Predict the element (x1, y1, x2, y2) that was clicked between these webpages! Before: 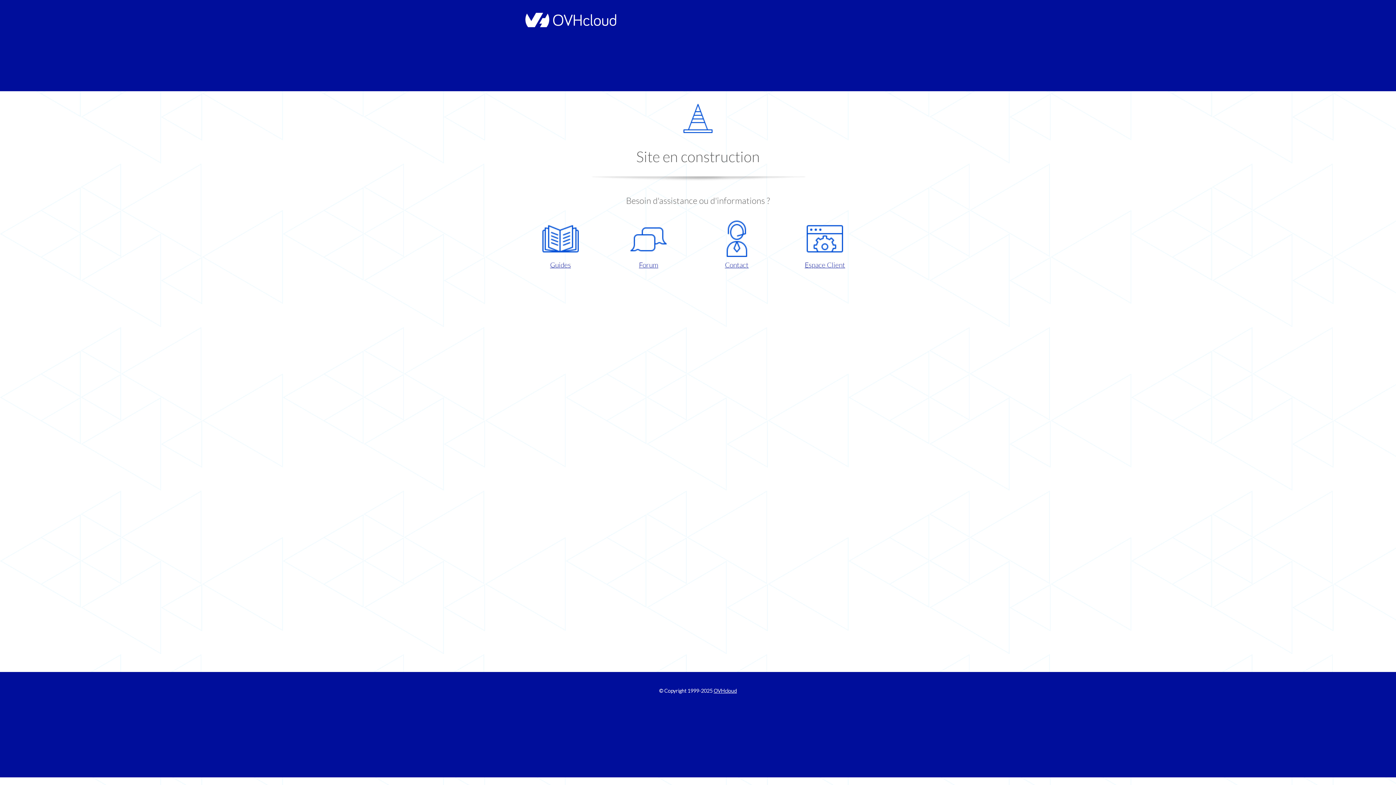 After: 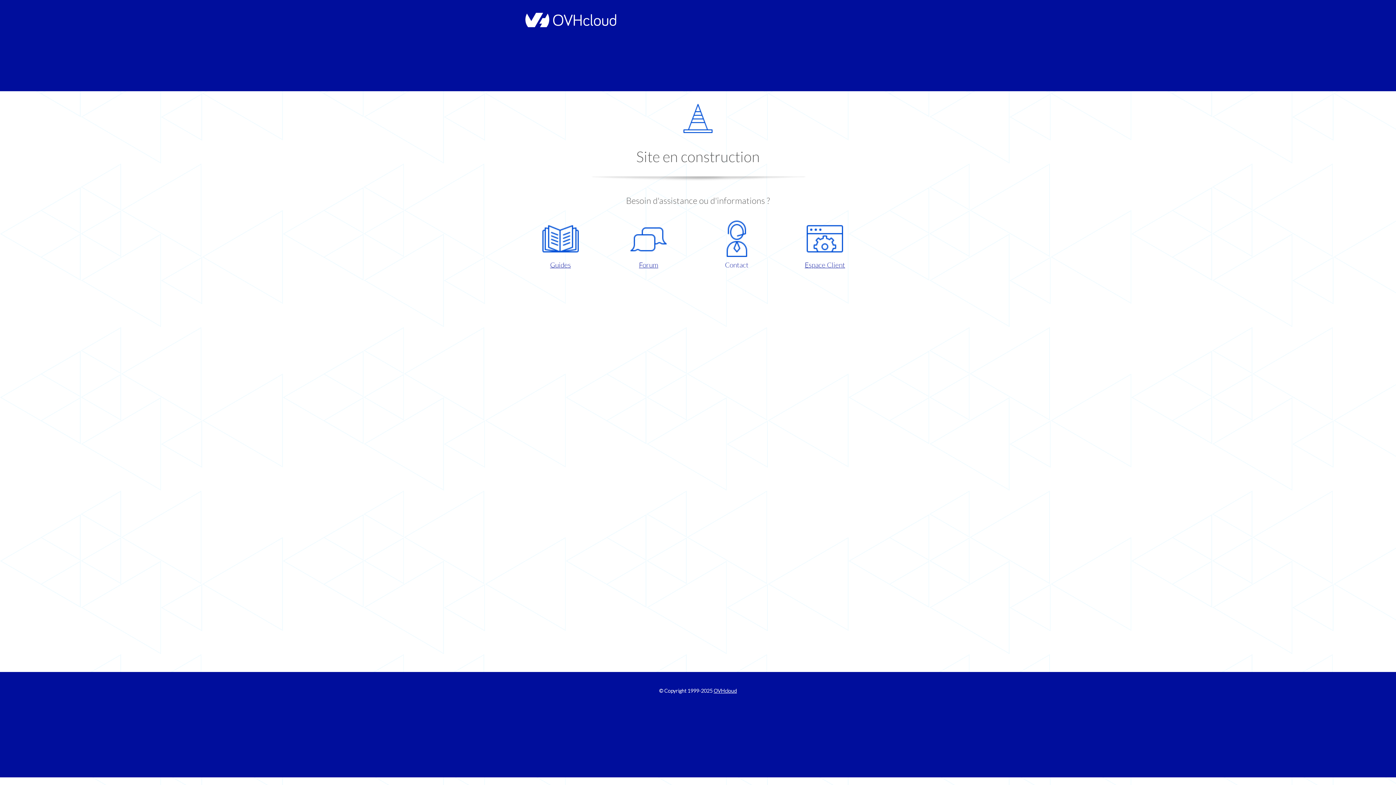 Action: bbox: (698, 220, 775, 270) label: Contact